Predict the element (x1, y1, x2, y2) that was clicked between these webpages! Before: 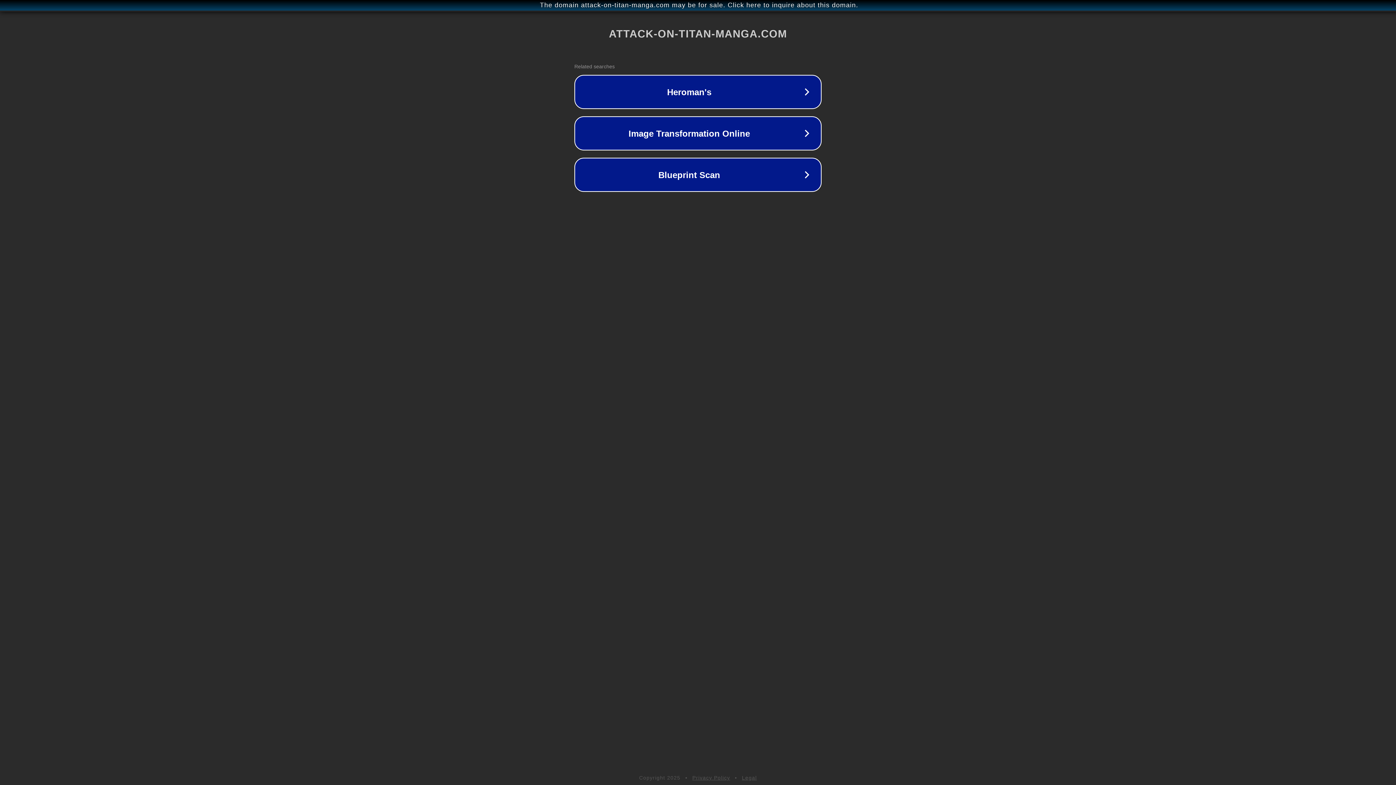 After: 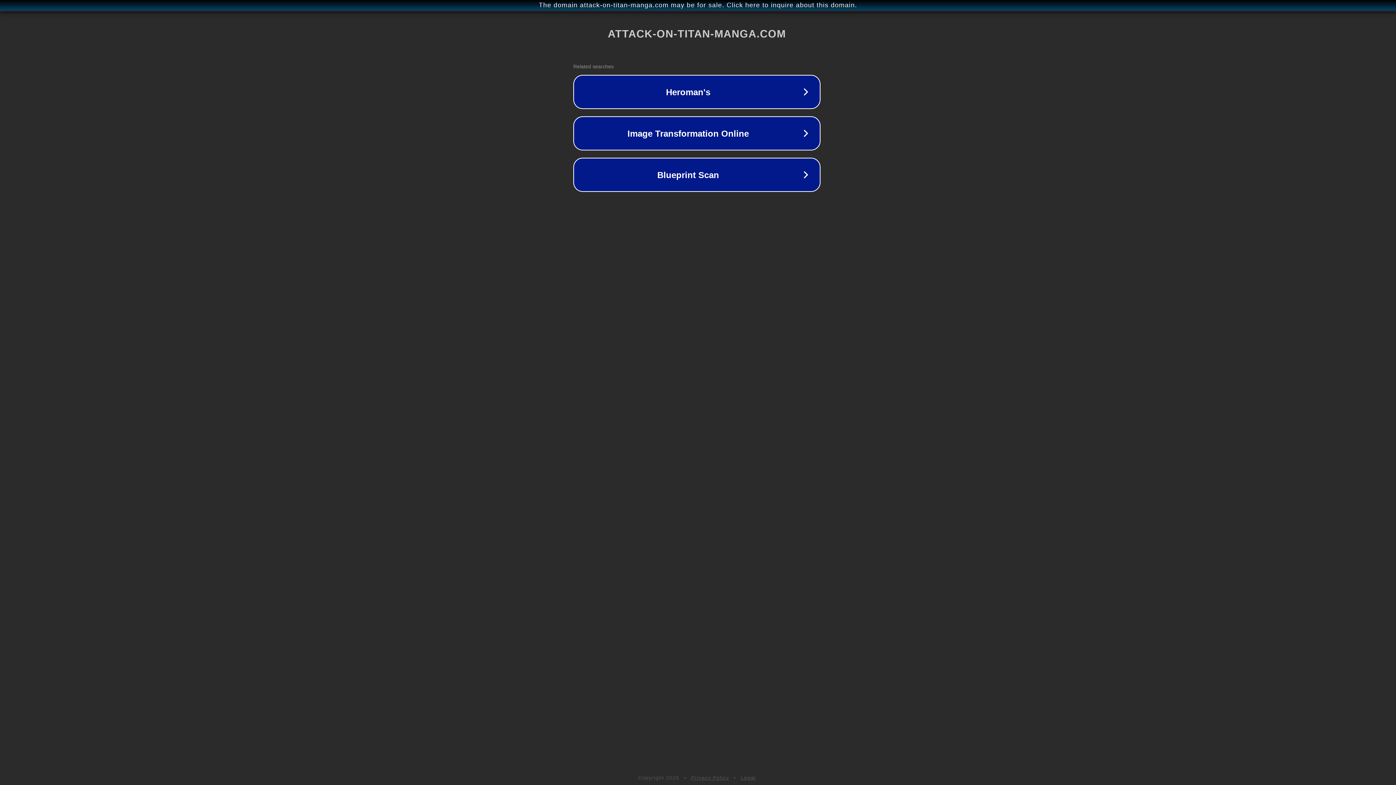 Action: label: The domain attack-on-titan-manga.com may be for sale. Click here to inquire about this domain. bbox: (1, 1, 1397, 9)